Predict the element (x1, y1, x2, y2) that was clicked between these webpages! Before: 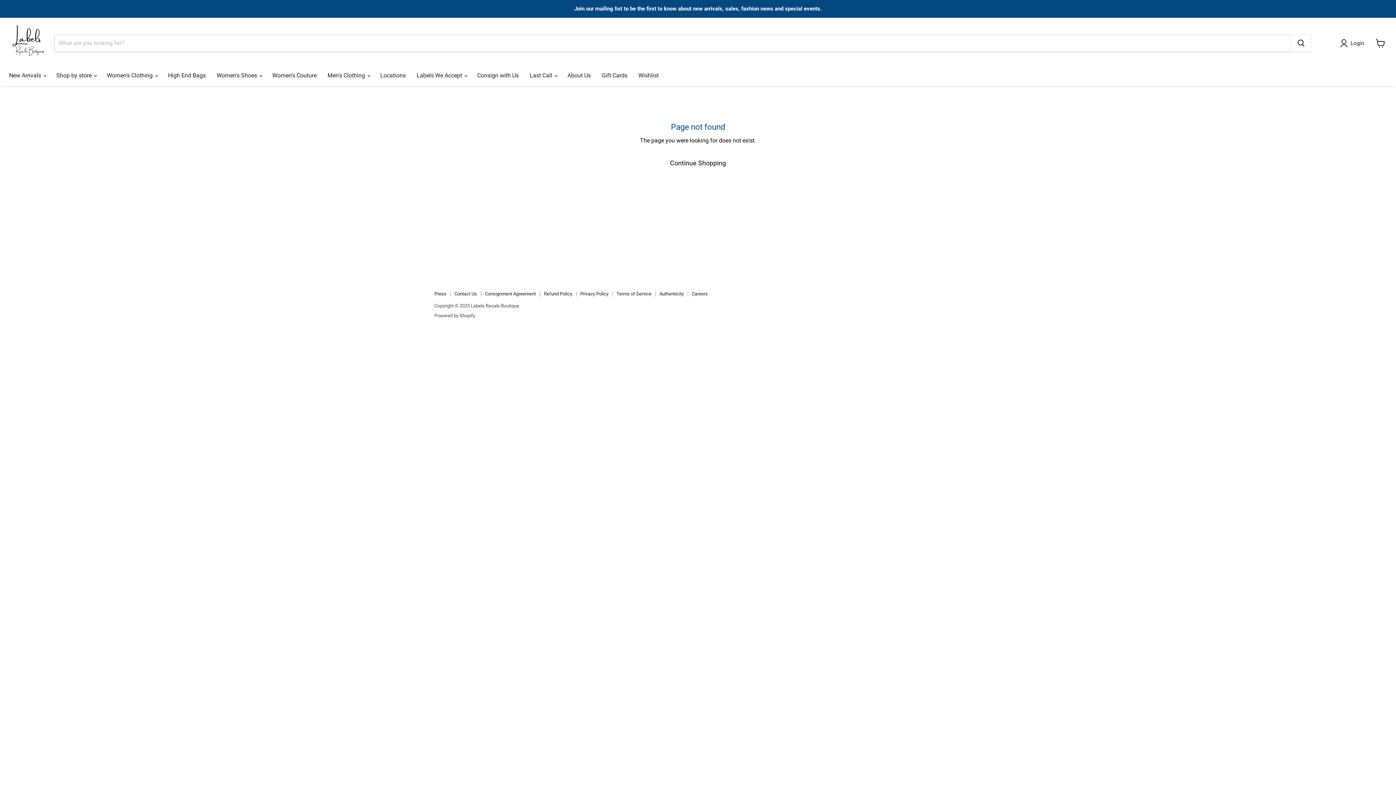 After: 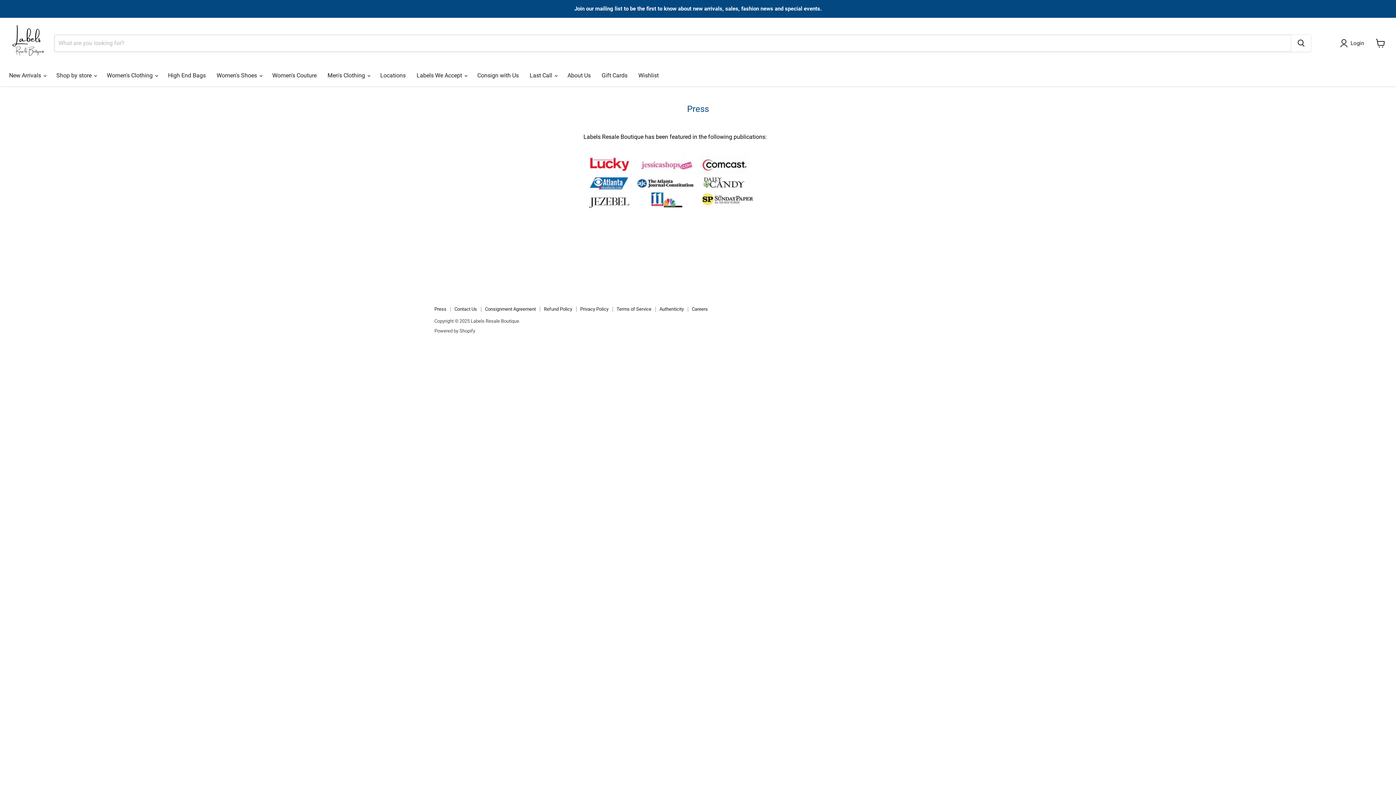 Action: label: Press bbox: (434, 291, 446, 296)